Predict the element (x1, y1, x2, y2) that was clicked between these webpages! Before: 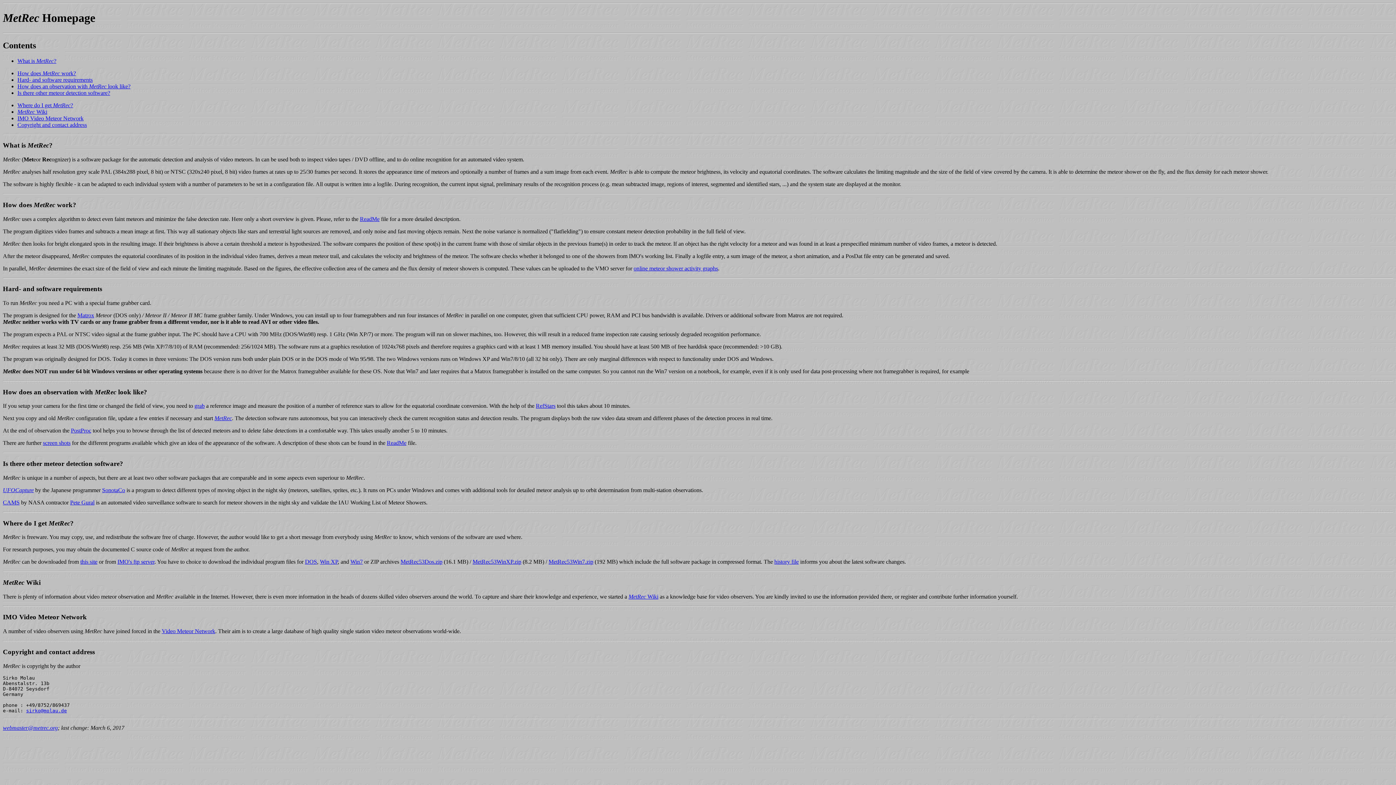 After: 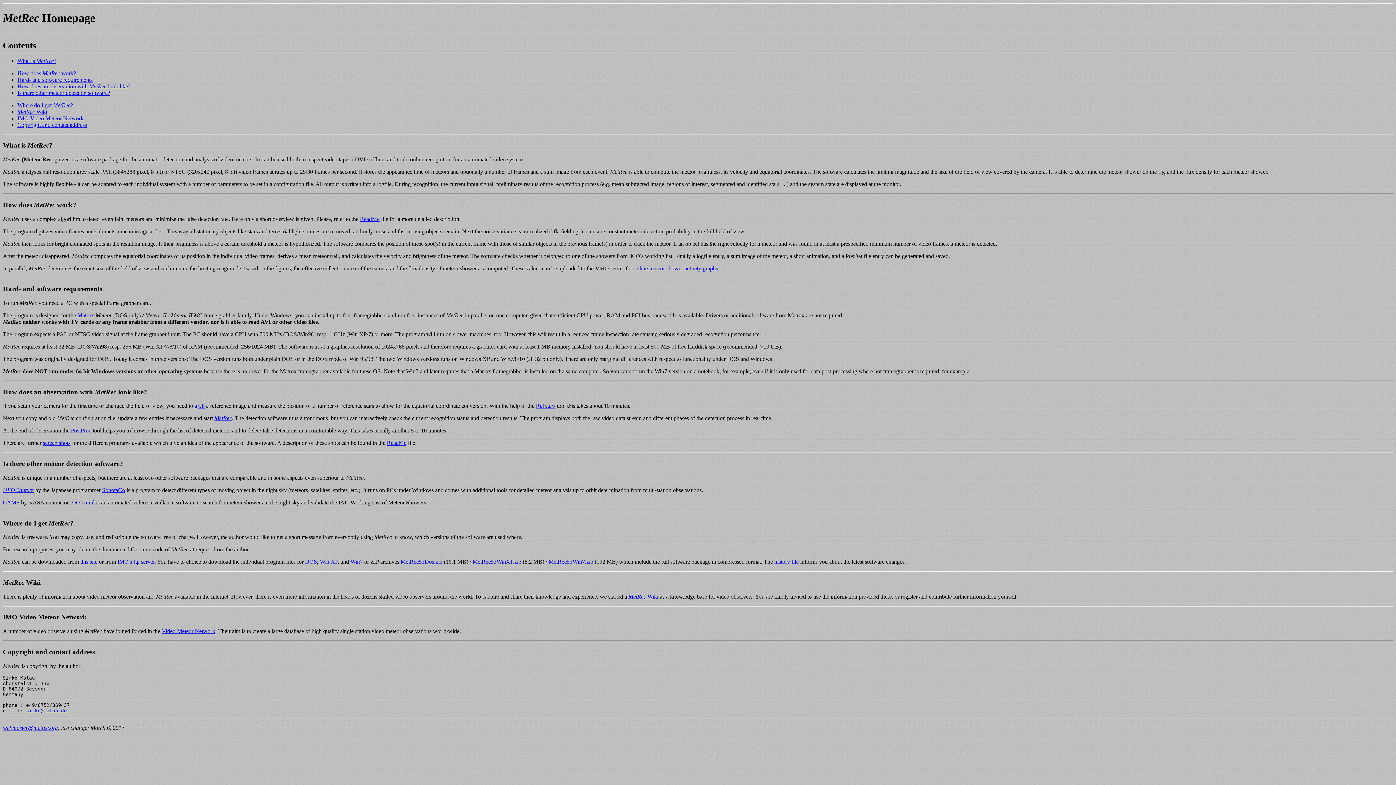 Action: bbox: (17, 89, 110, 95) label: Is there other meteor detection software?